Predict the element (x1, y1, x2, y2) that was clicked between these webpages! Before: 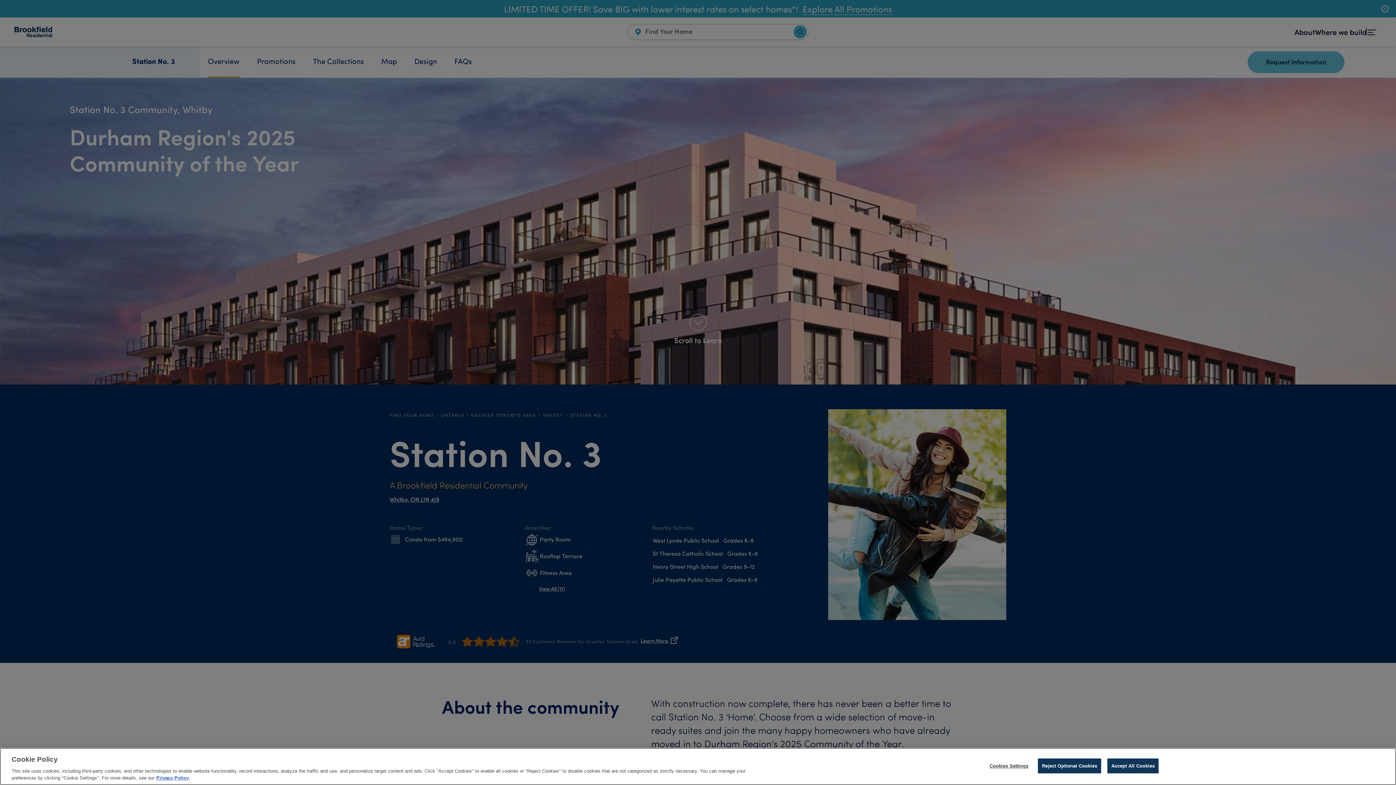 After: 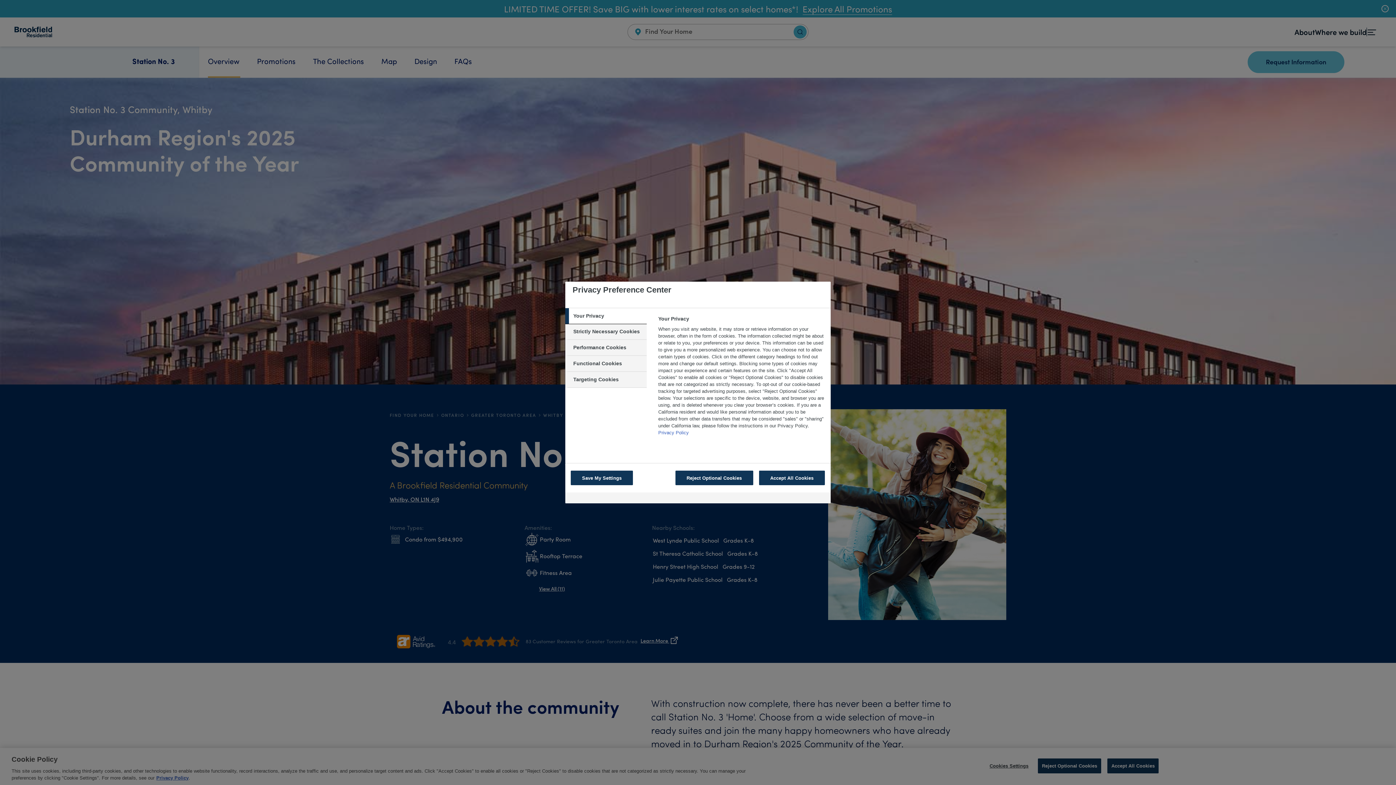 Action: bbox: (986, 759, 1032, 773) label: Cookies Settings